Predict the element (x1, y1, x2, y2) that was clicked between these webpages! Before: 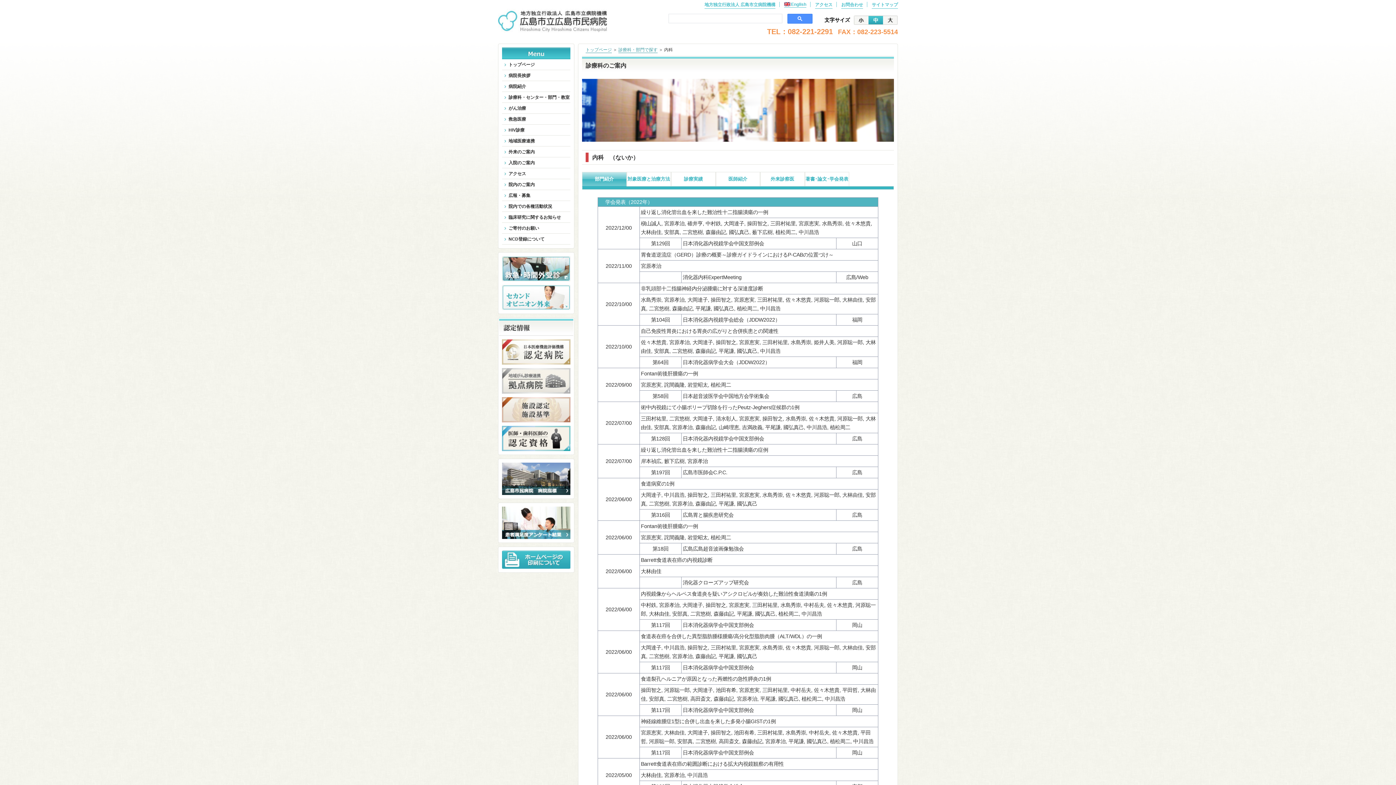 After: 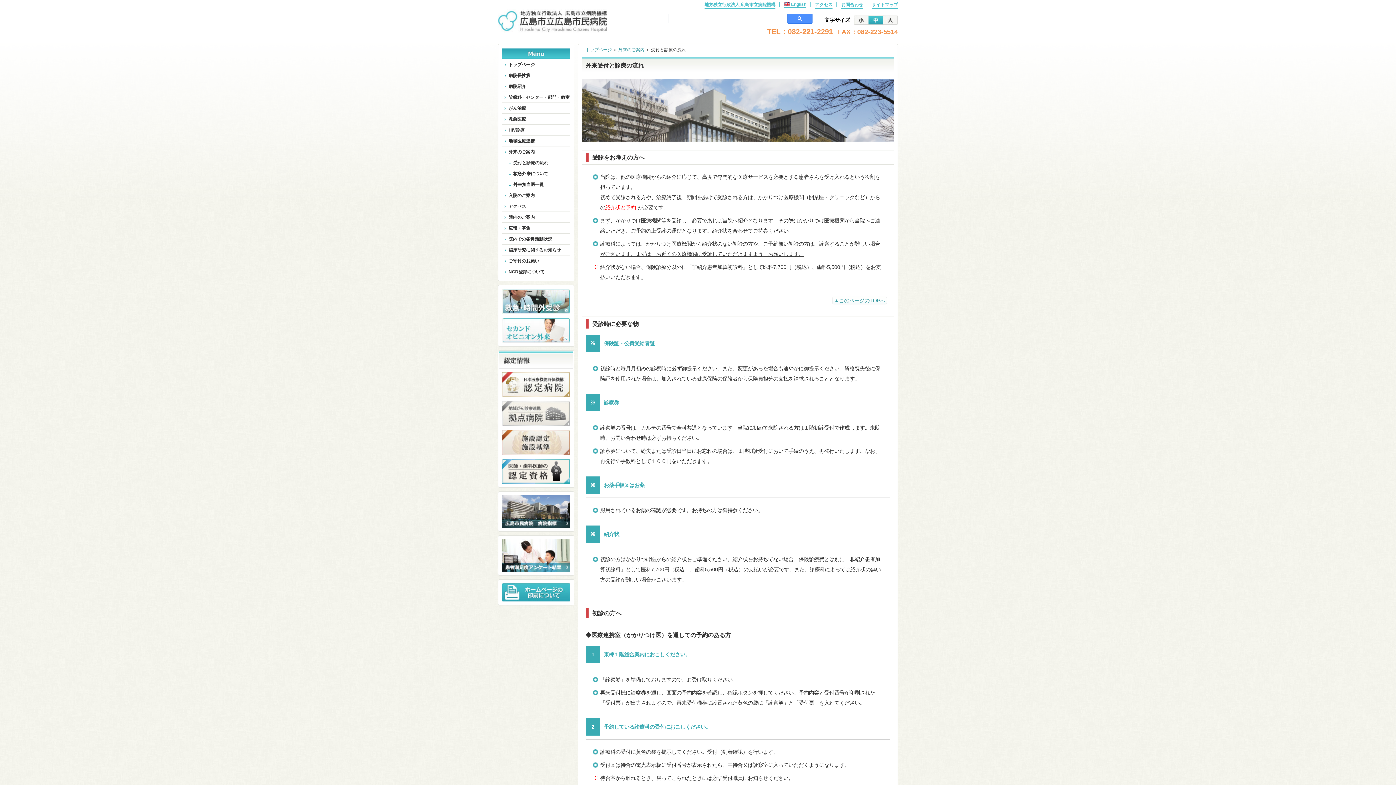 Action: label: 外来のご案内 bbox: (502, 146, 570, 157)